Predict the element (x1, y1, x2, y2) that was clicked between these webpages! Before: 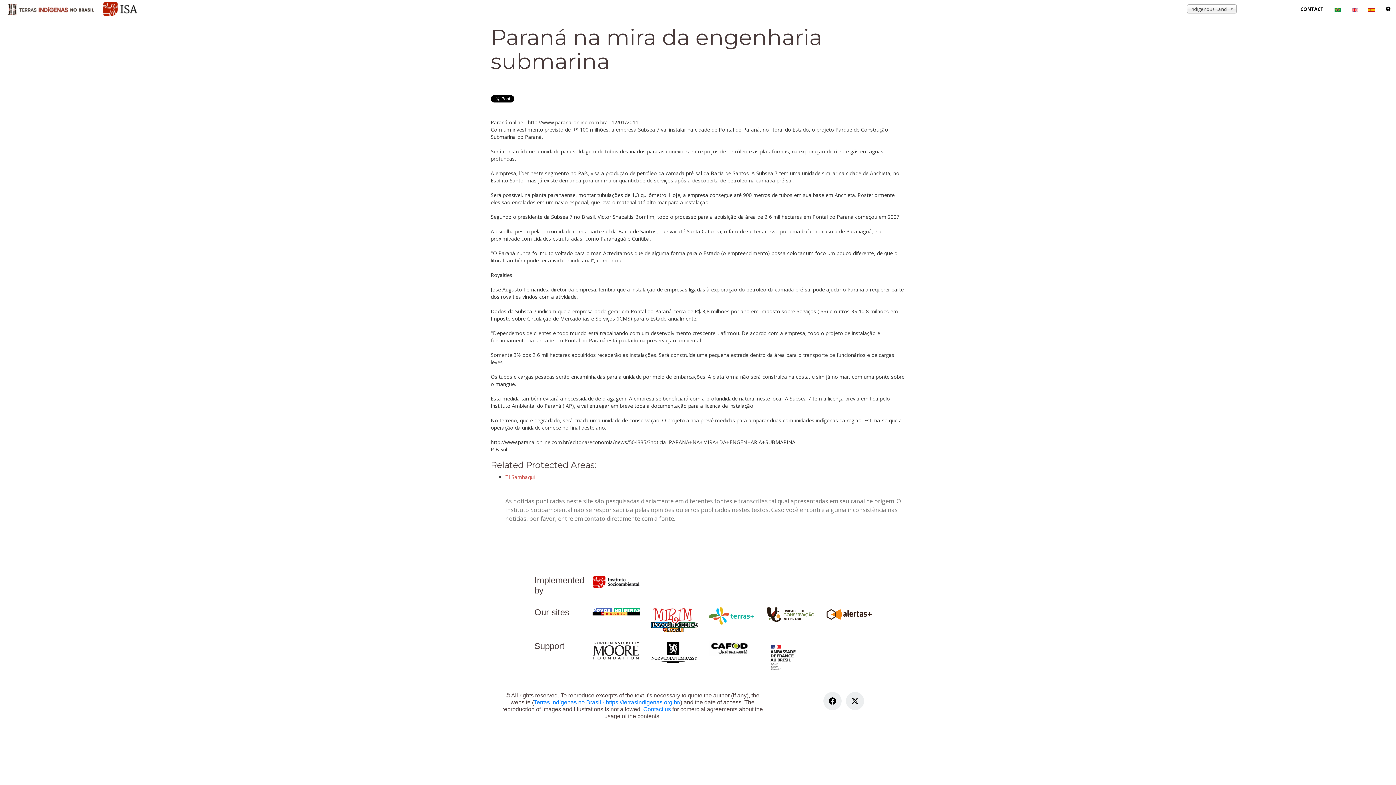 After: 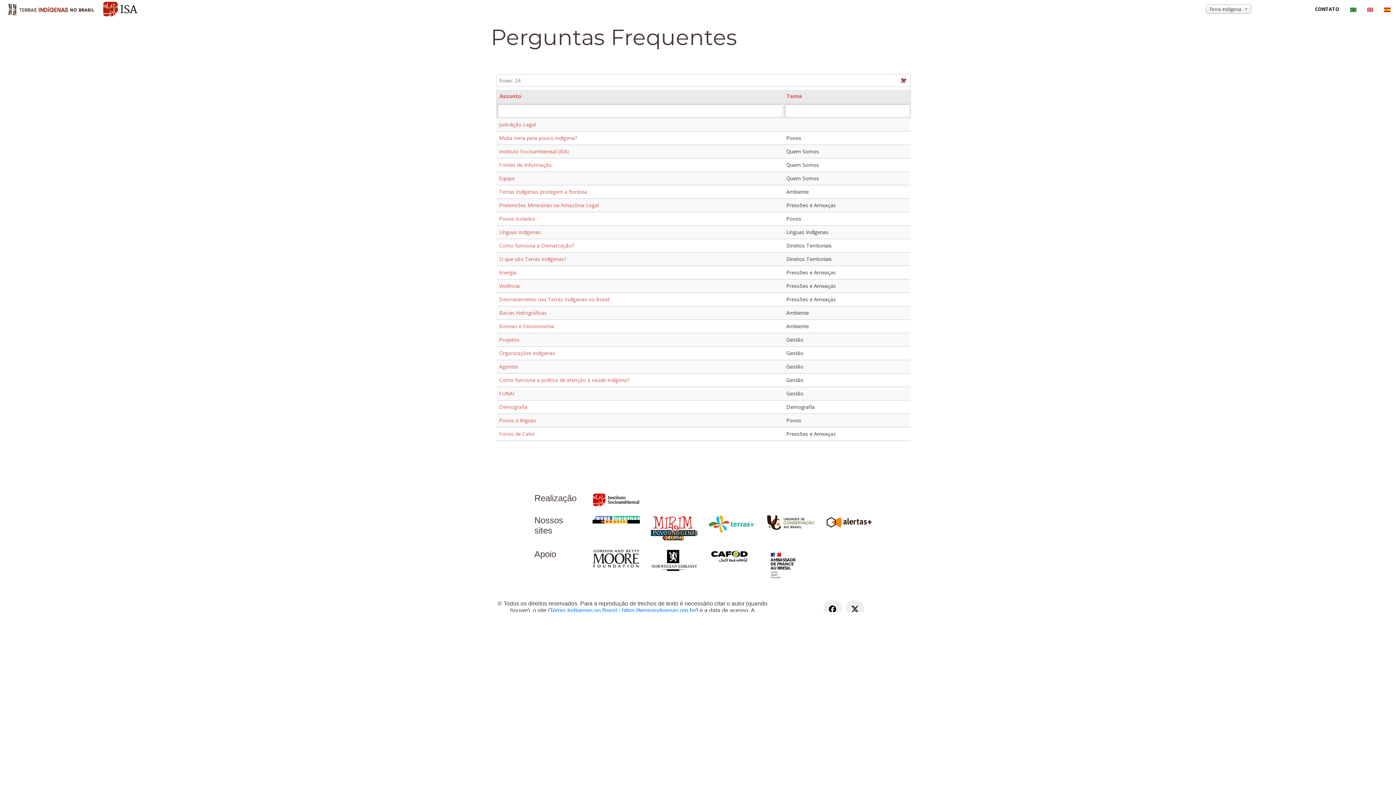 Action: bbox: (1380, 0, 1396, 18)